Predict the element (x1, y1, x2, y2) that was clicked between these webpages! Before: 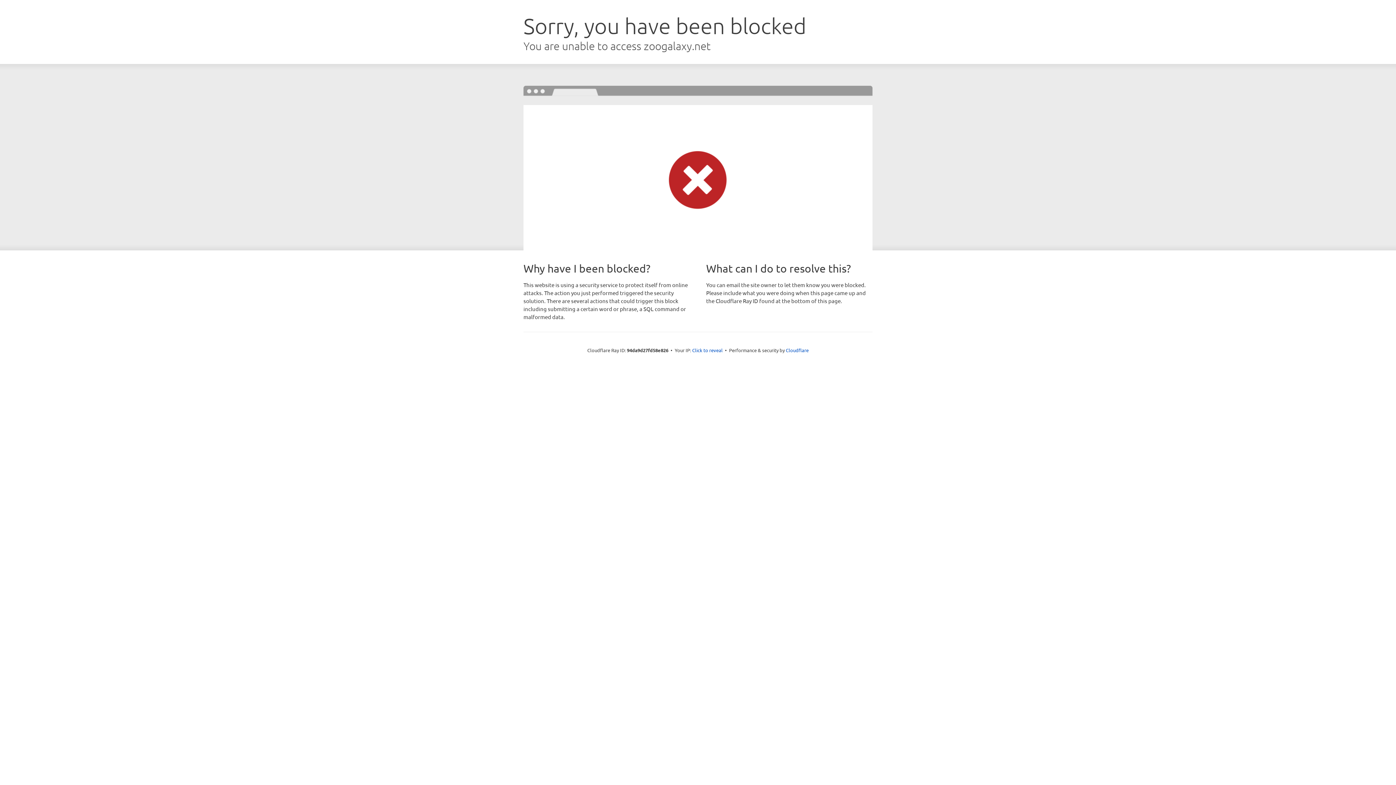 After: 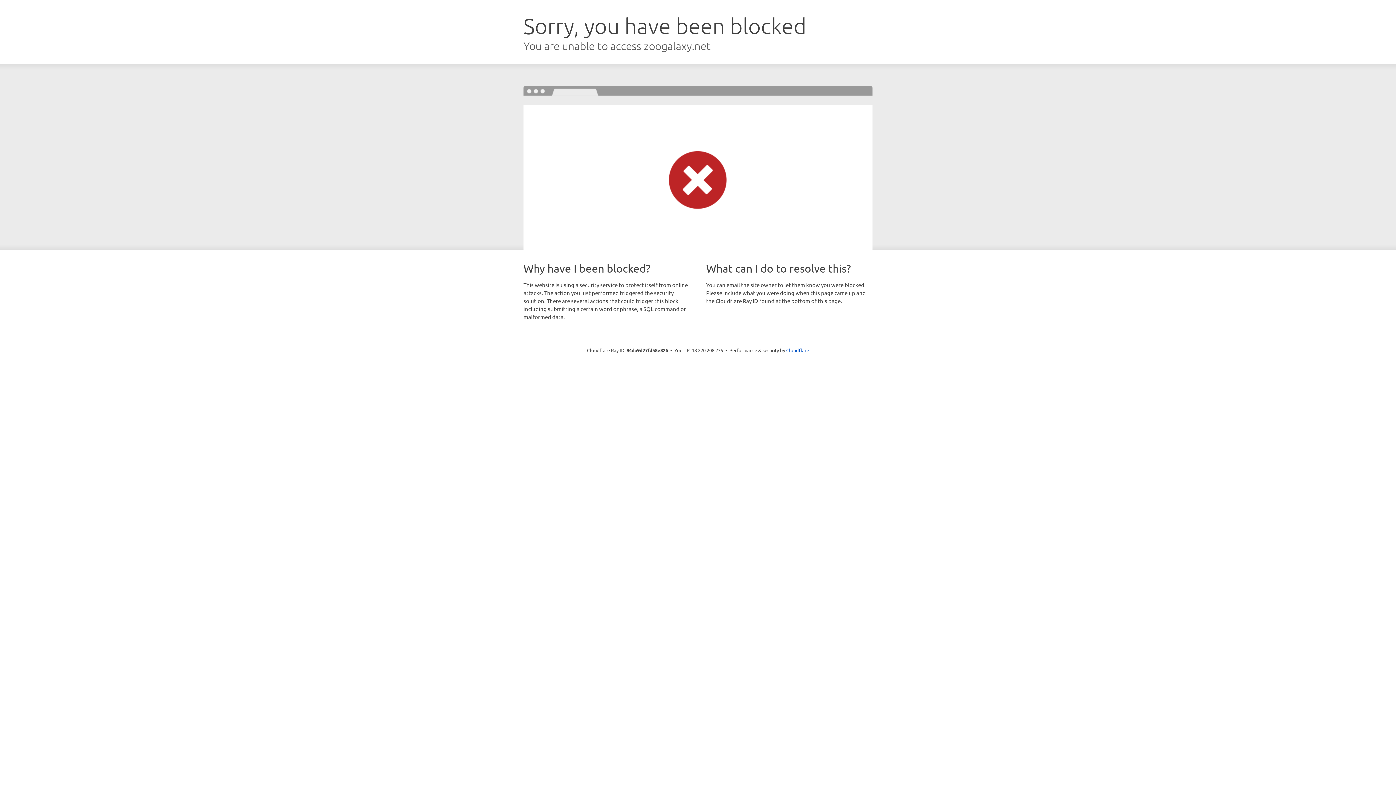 Action: label: Click to reveal bbox: (692, 346, 722, 353)